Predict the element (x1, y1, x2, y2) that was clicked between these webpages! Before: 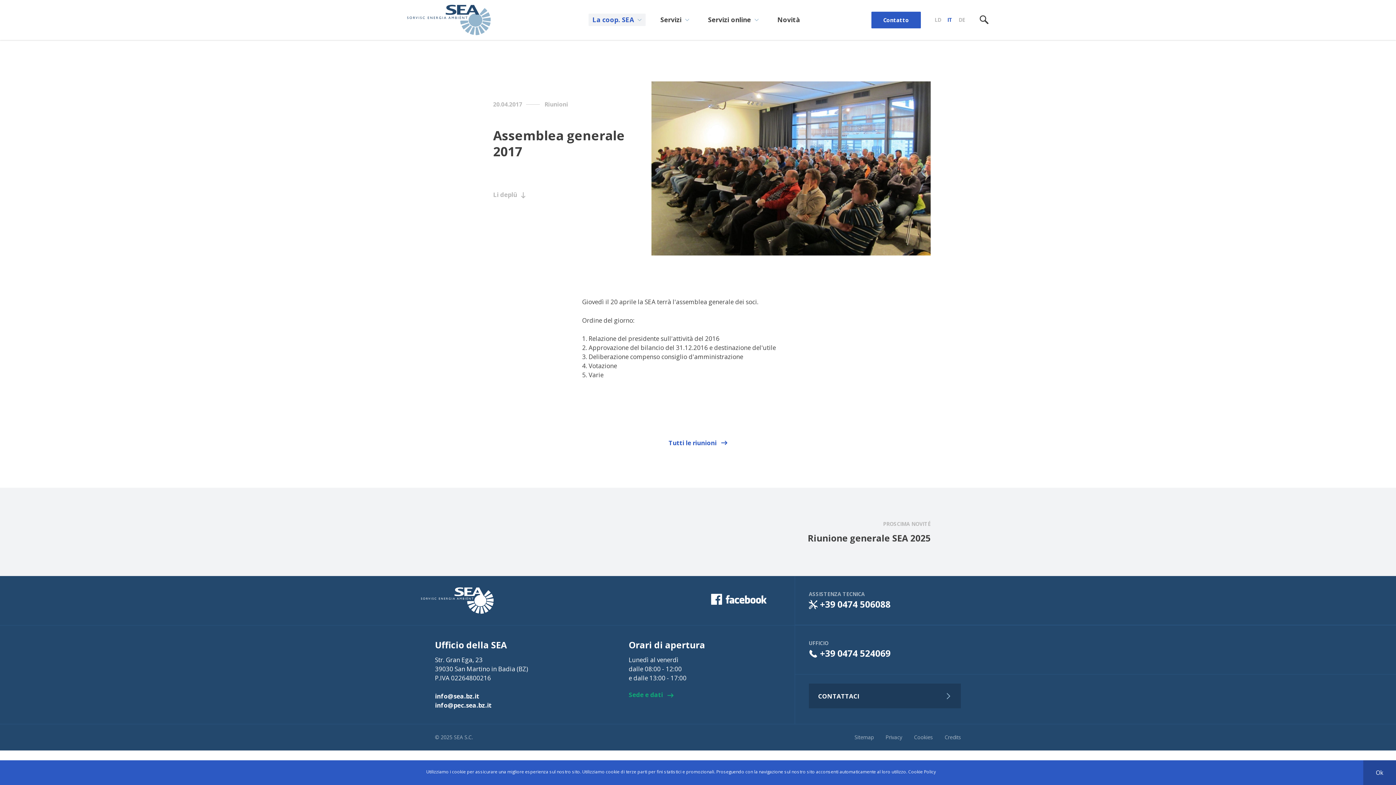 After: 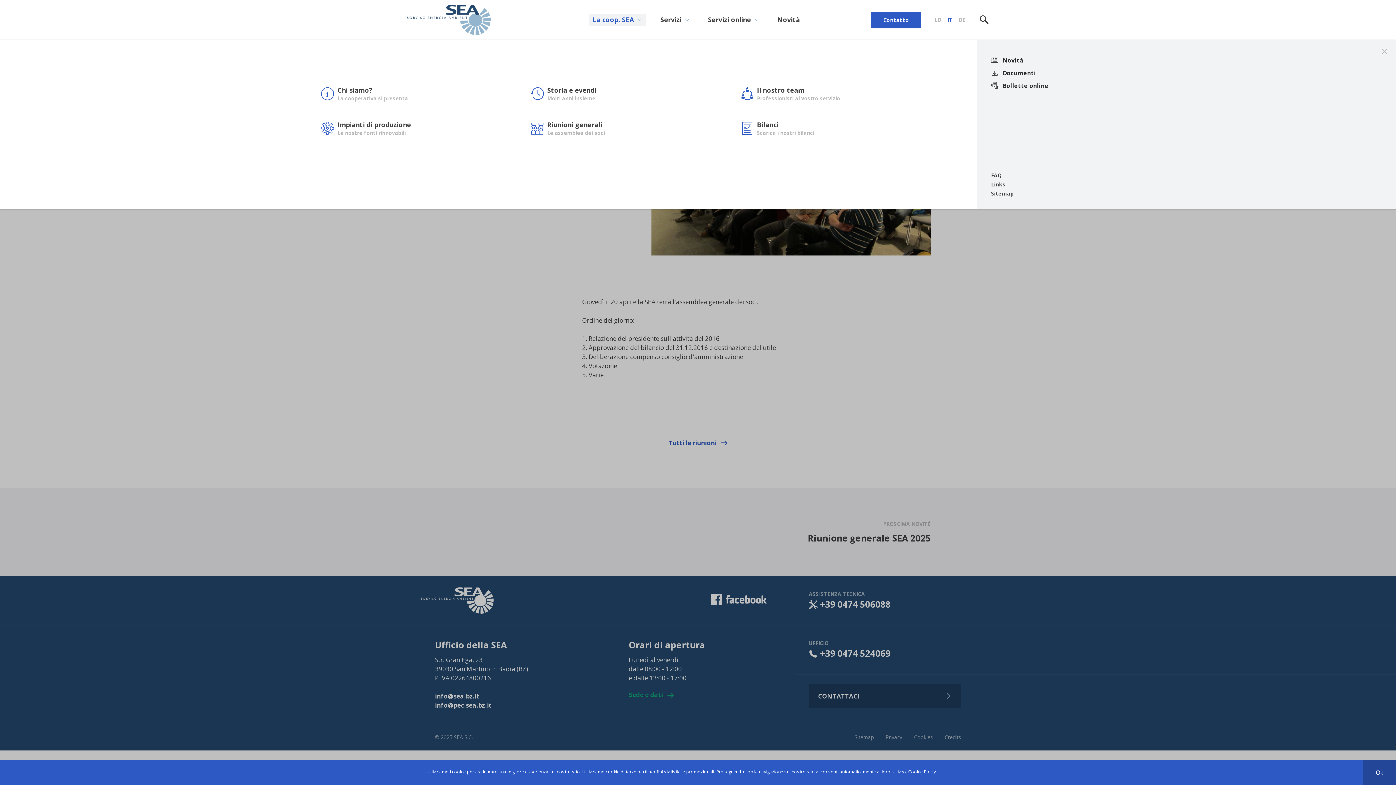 Action: label: La coop. SEA bbox: (588, 13, 645, 26)